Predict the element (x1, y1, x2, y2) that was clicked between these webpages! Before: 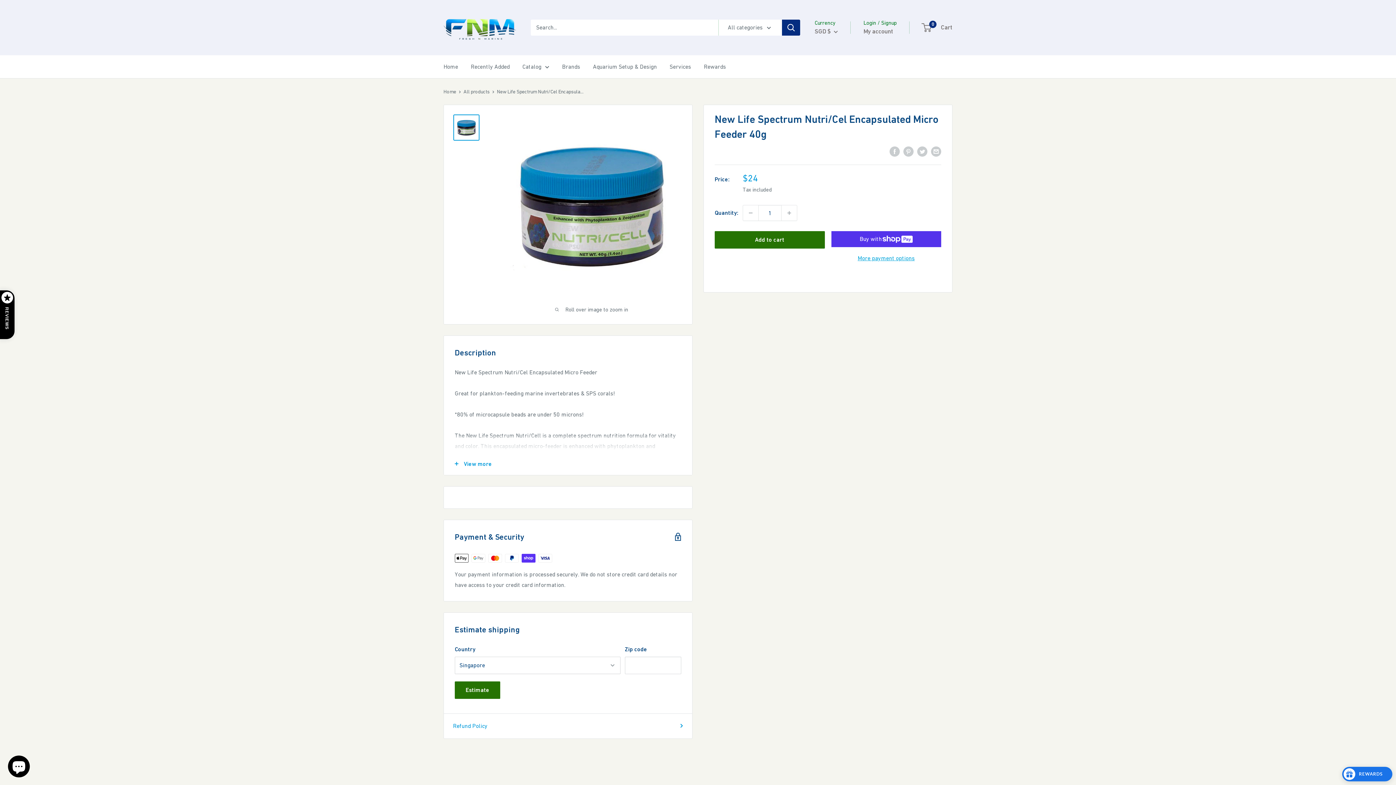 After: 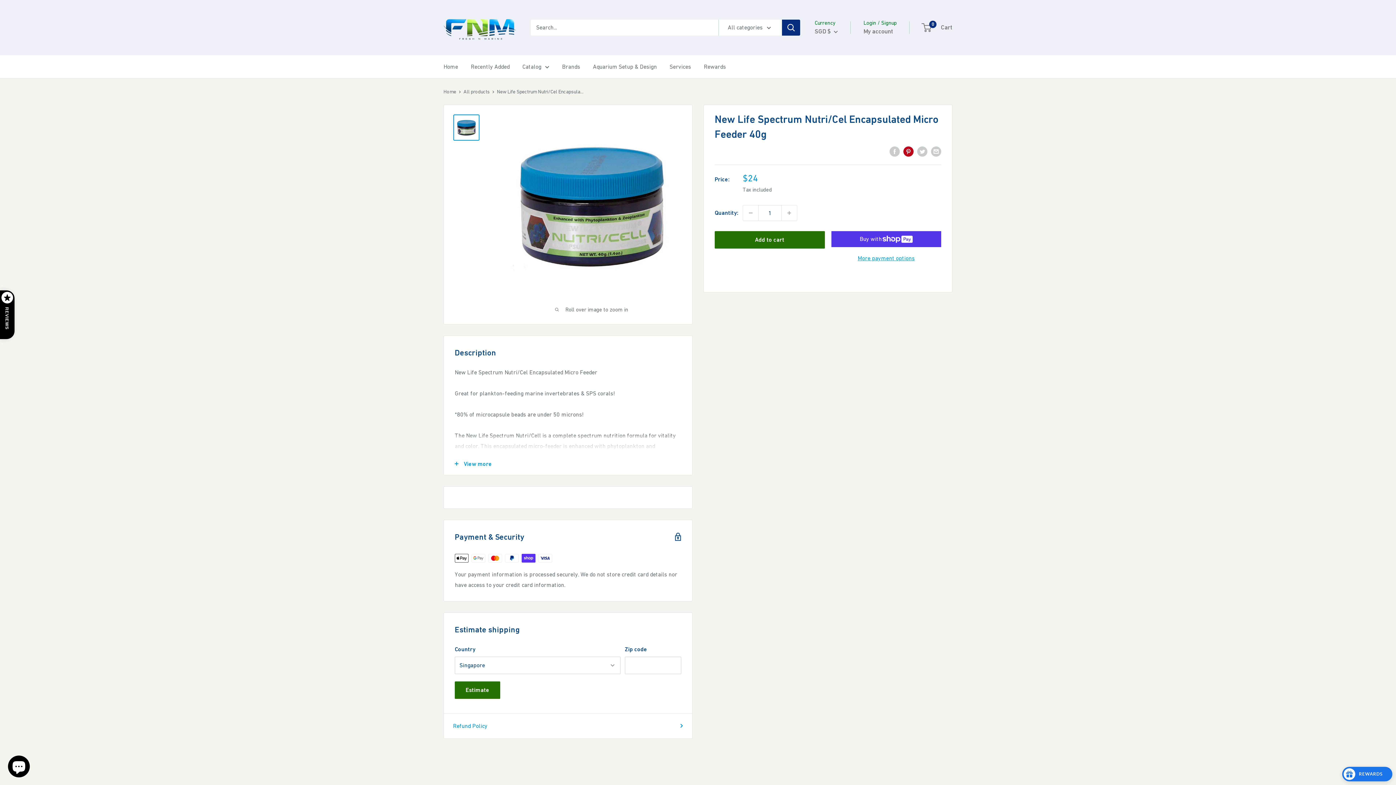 Action: label: Pin on Pinterest bbox: (903, 145, 913, 156)